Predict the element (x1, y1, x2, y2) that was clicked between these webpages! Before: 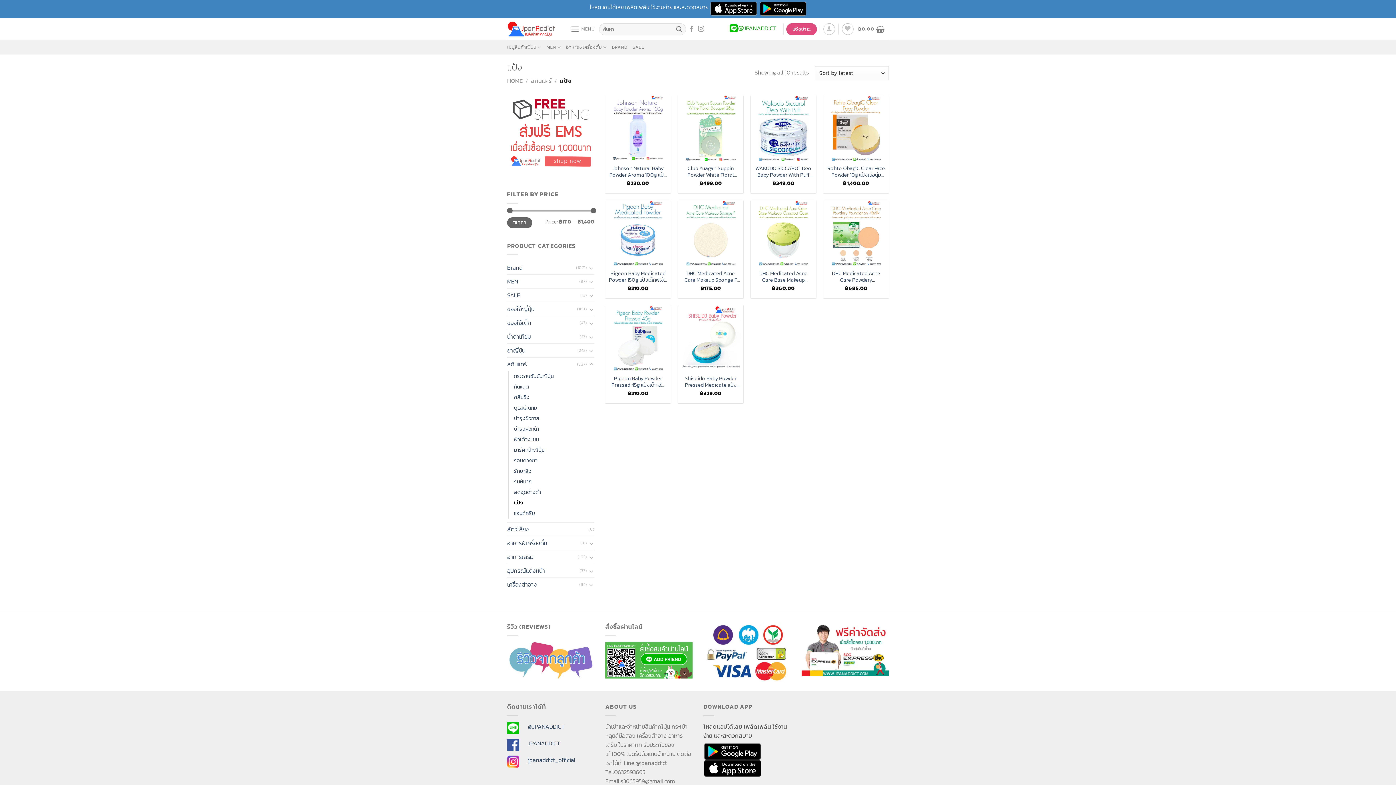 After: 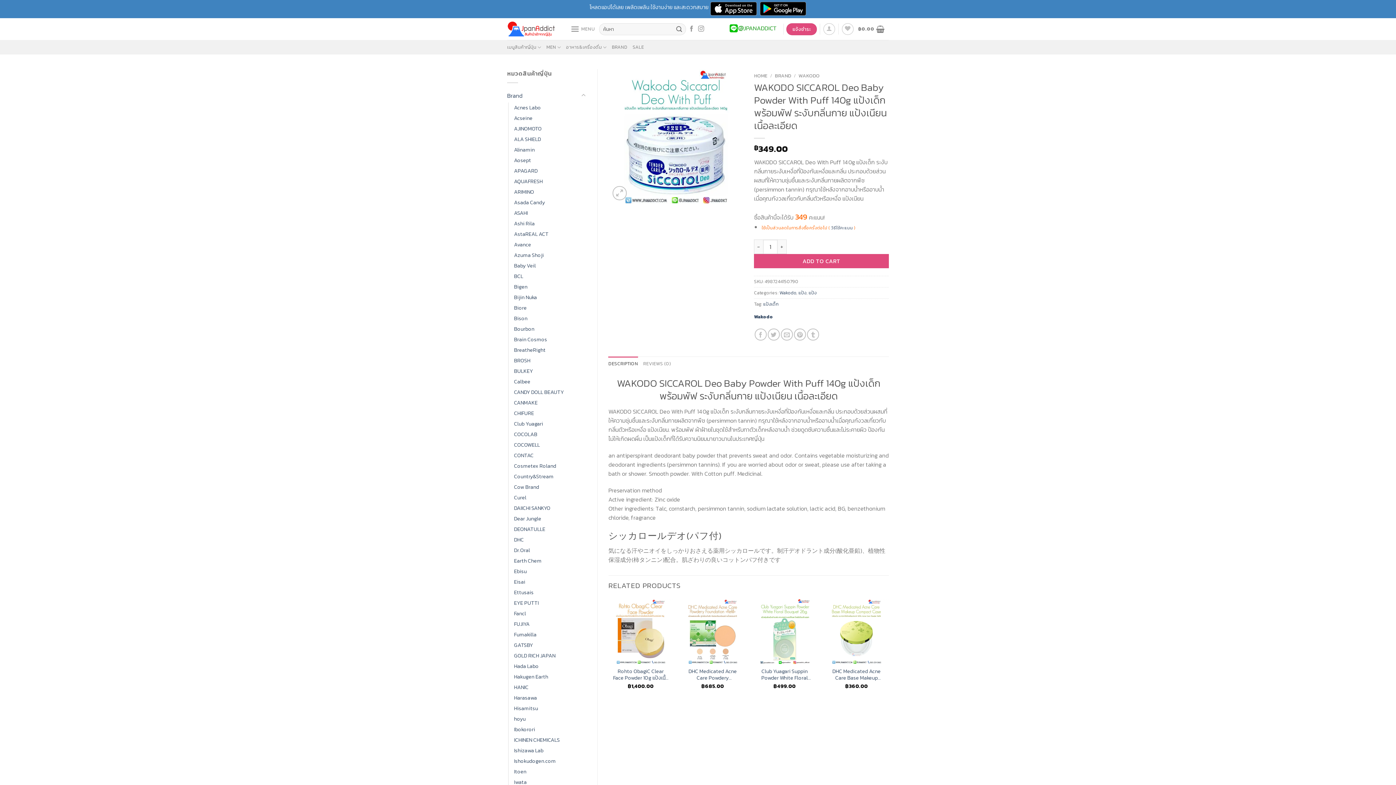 Action: label: WAKODO SICCAROL Deo Baby Powder With Puff 140g แป้งเด็ก พร้อมพัฟ ระงับกลิ่นกาย แป้งเนียนเนื้อละเอียด bbox: (754, 165, 812, 178)